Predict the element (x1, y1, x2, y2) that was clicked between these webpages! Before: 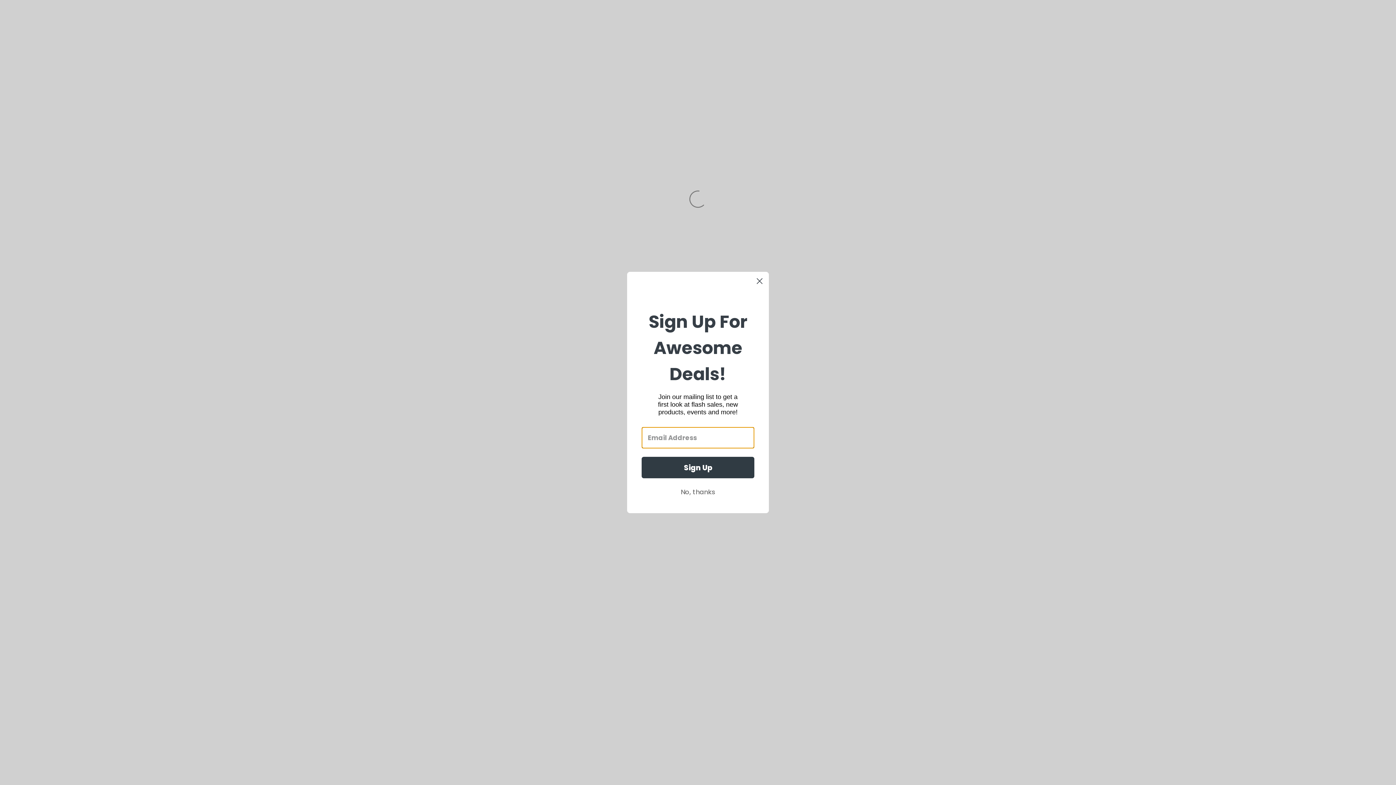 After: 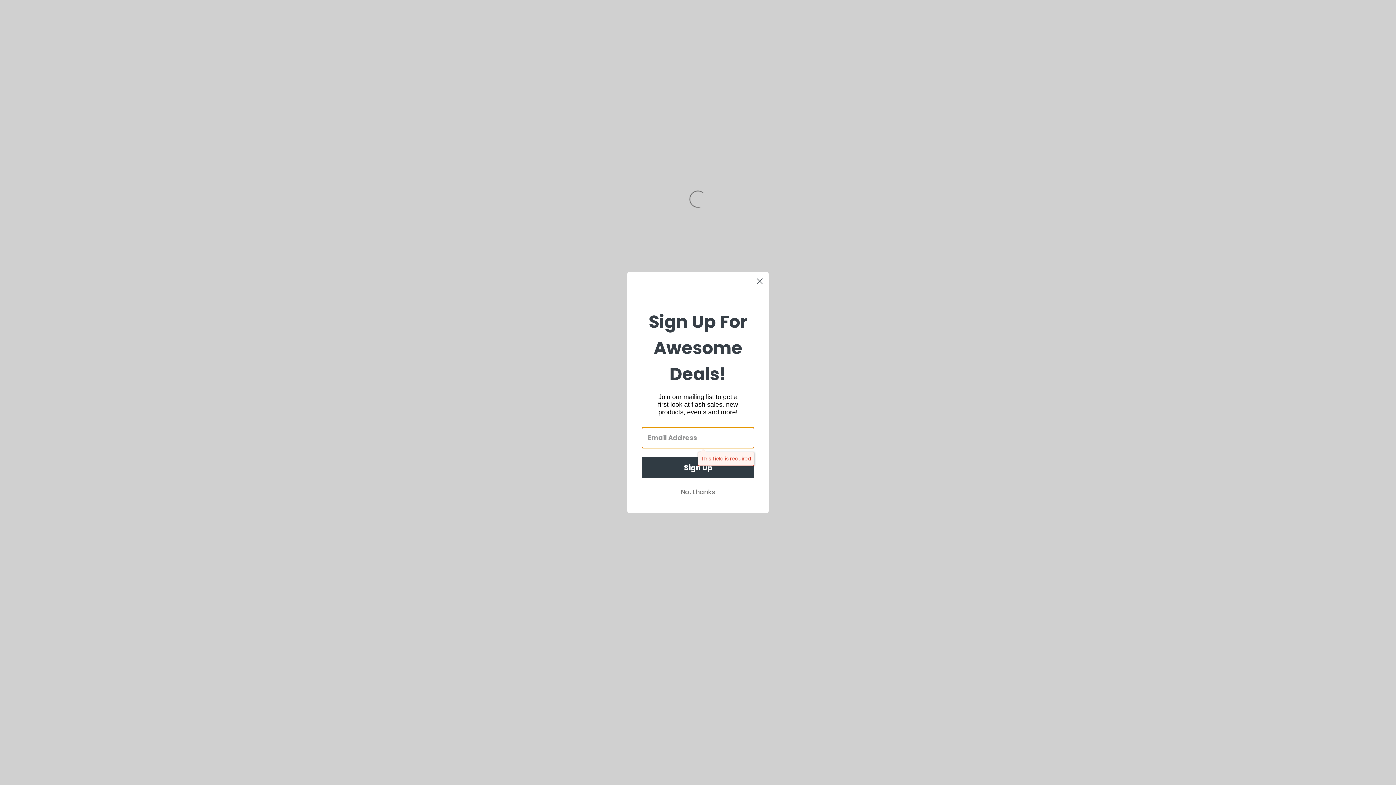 Action: bbox: (641, 457, 754, 478) label: Sign Up